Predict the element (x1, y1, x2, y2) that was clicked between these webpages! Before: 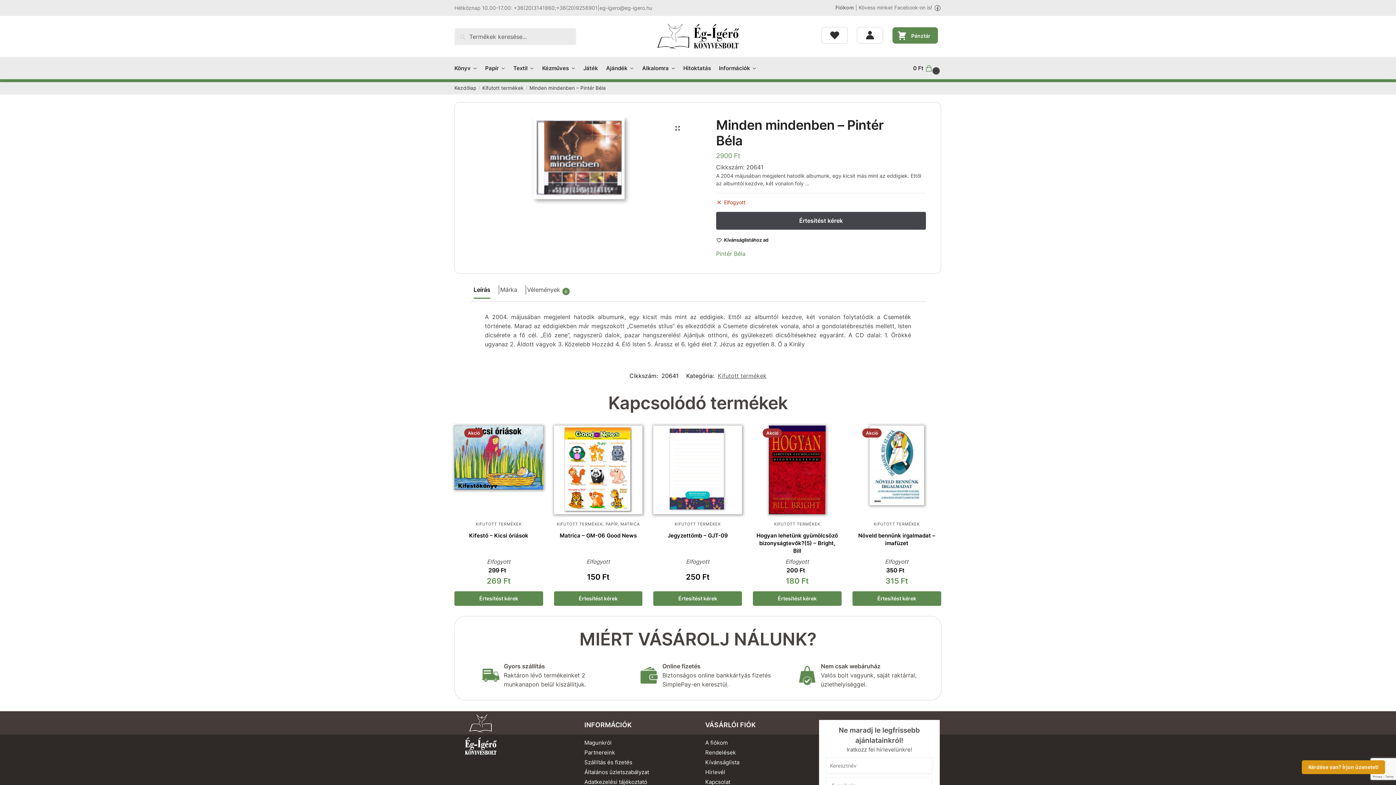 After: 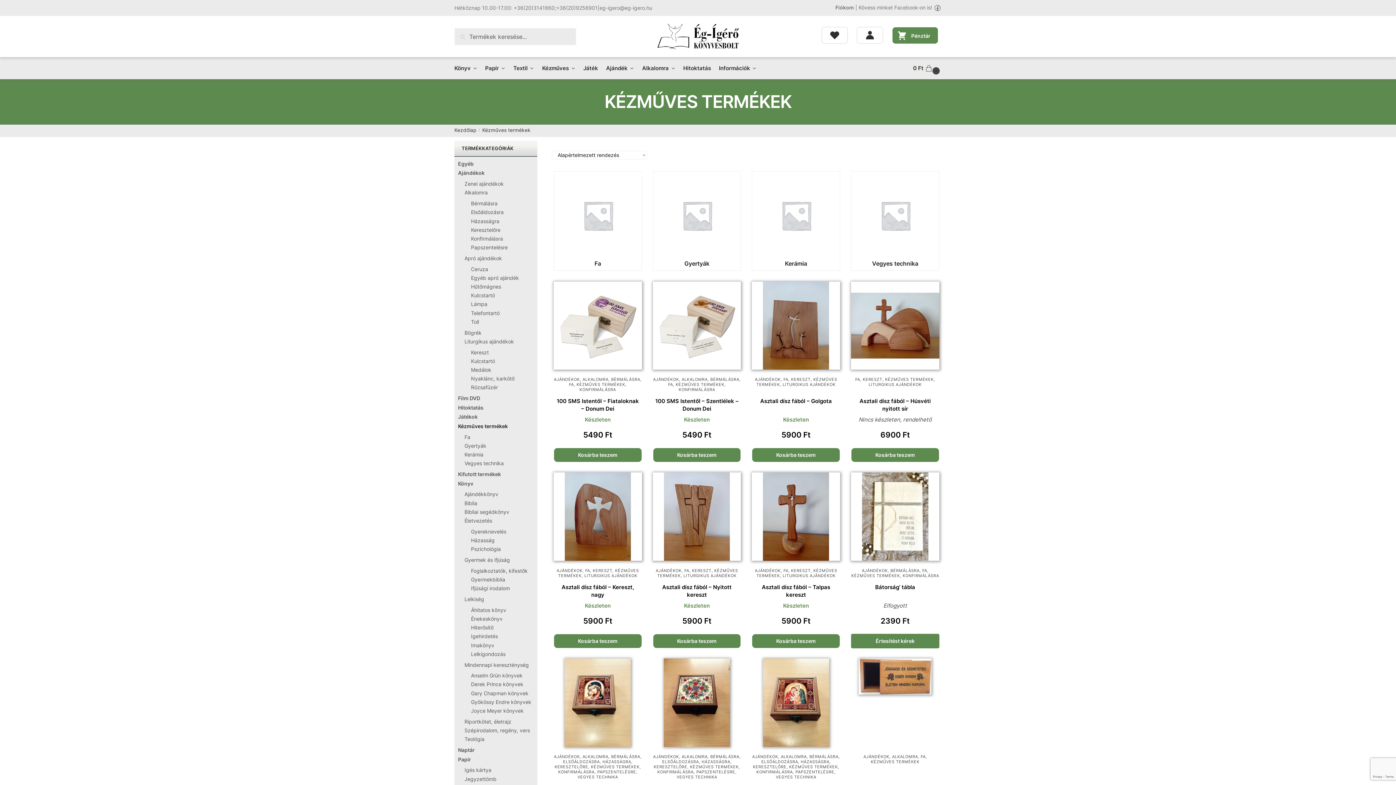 Action: label: Kézműves bbox: (539, 57, 578, 79)